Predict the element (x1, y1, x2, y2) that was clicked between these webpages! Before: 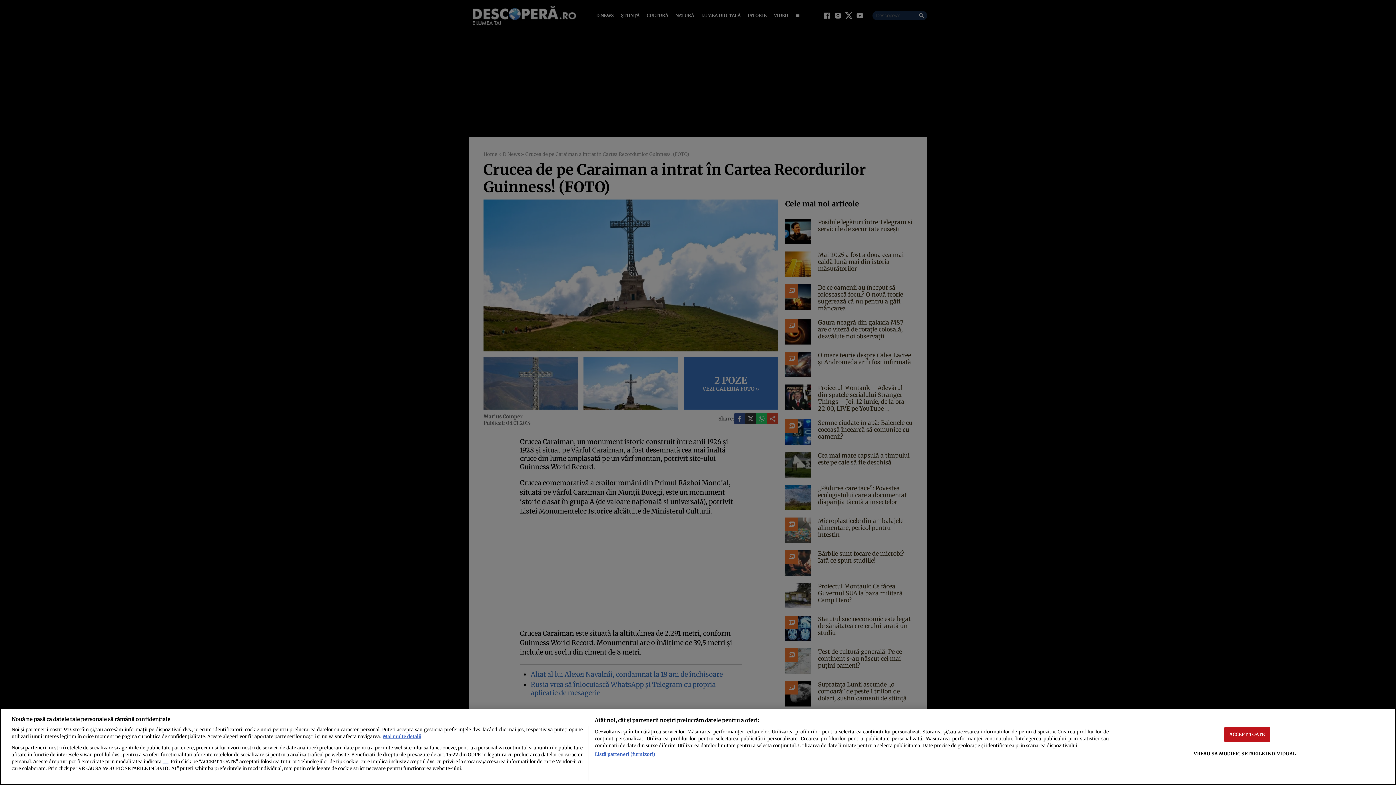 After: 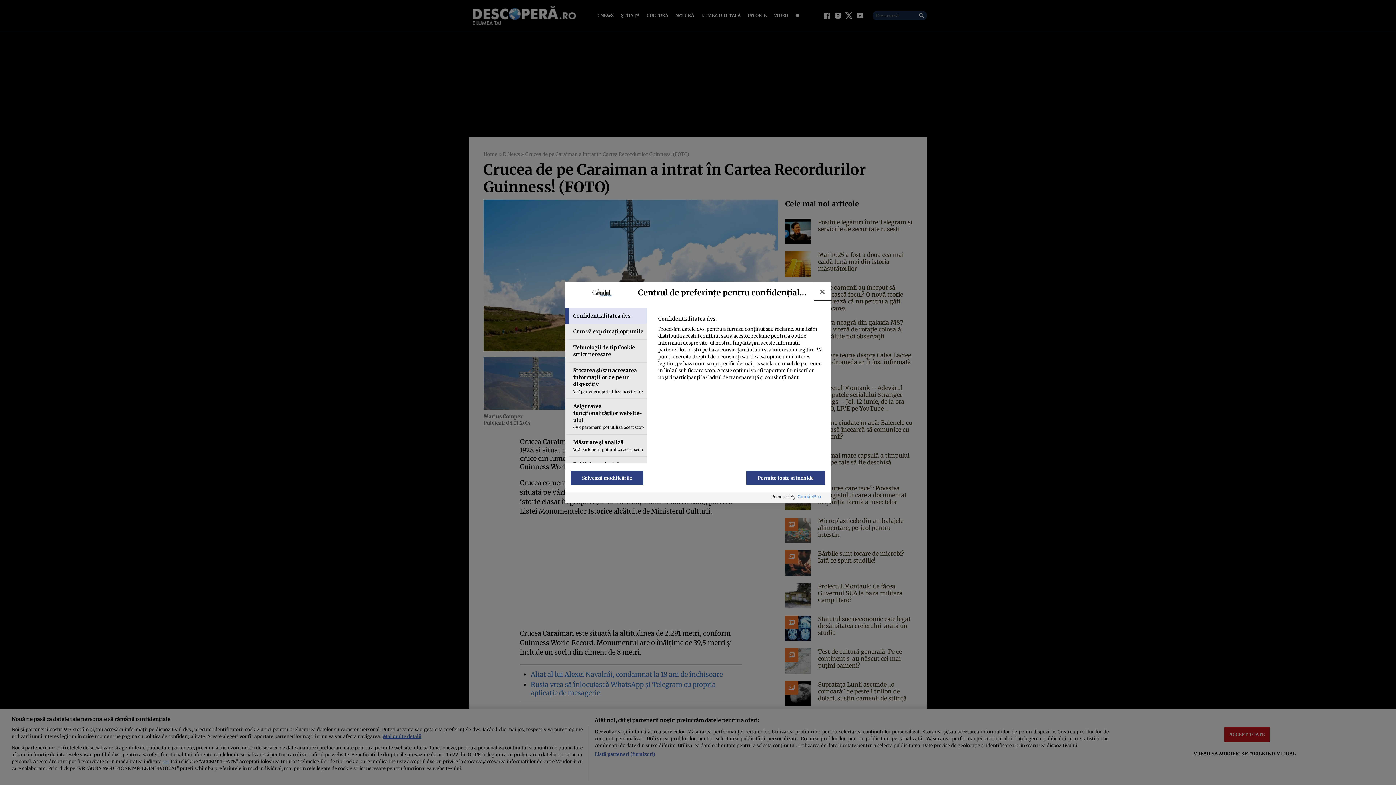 Action: bbox: (1194, 746, 1296, 761) label: VREAU SA MODIFIC SETARILE INDIVIDUAL